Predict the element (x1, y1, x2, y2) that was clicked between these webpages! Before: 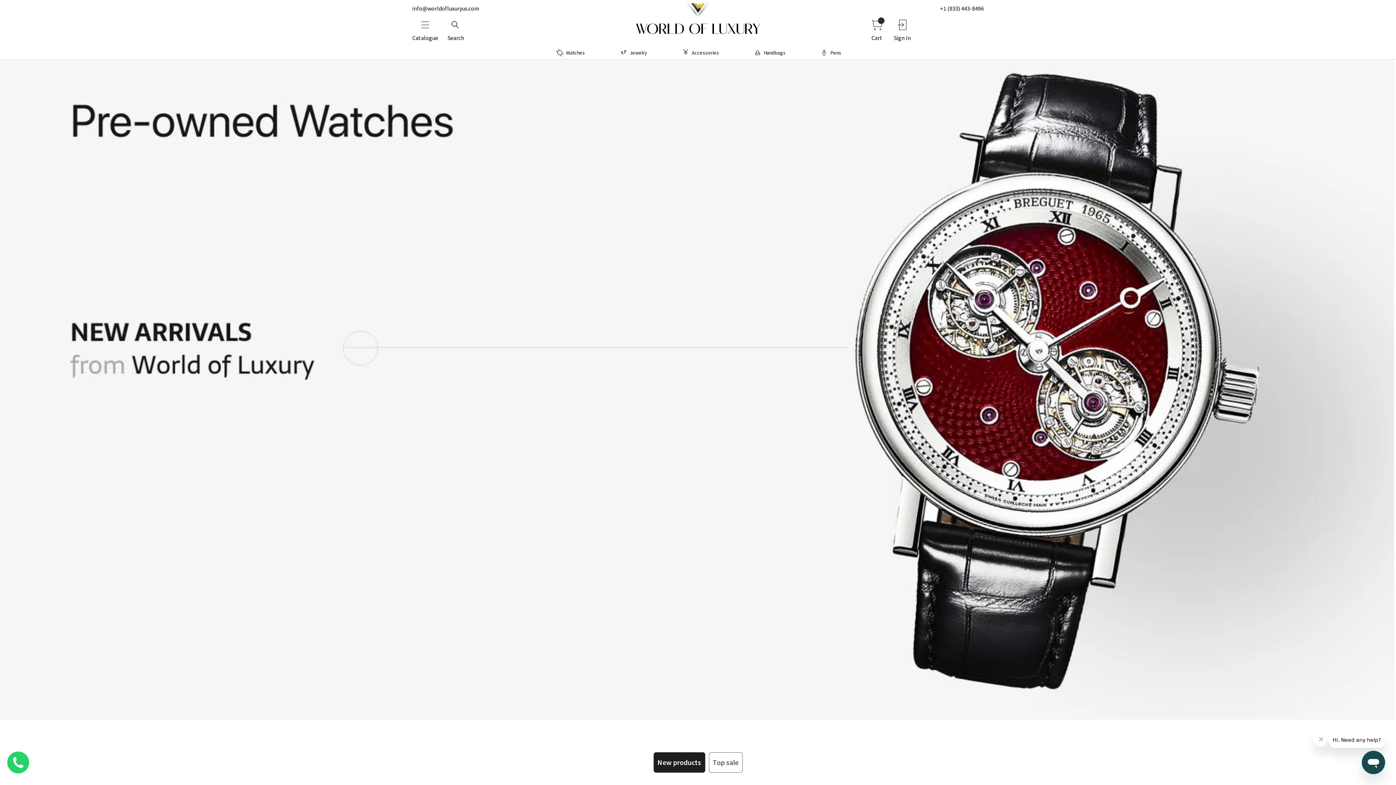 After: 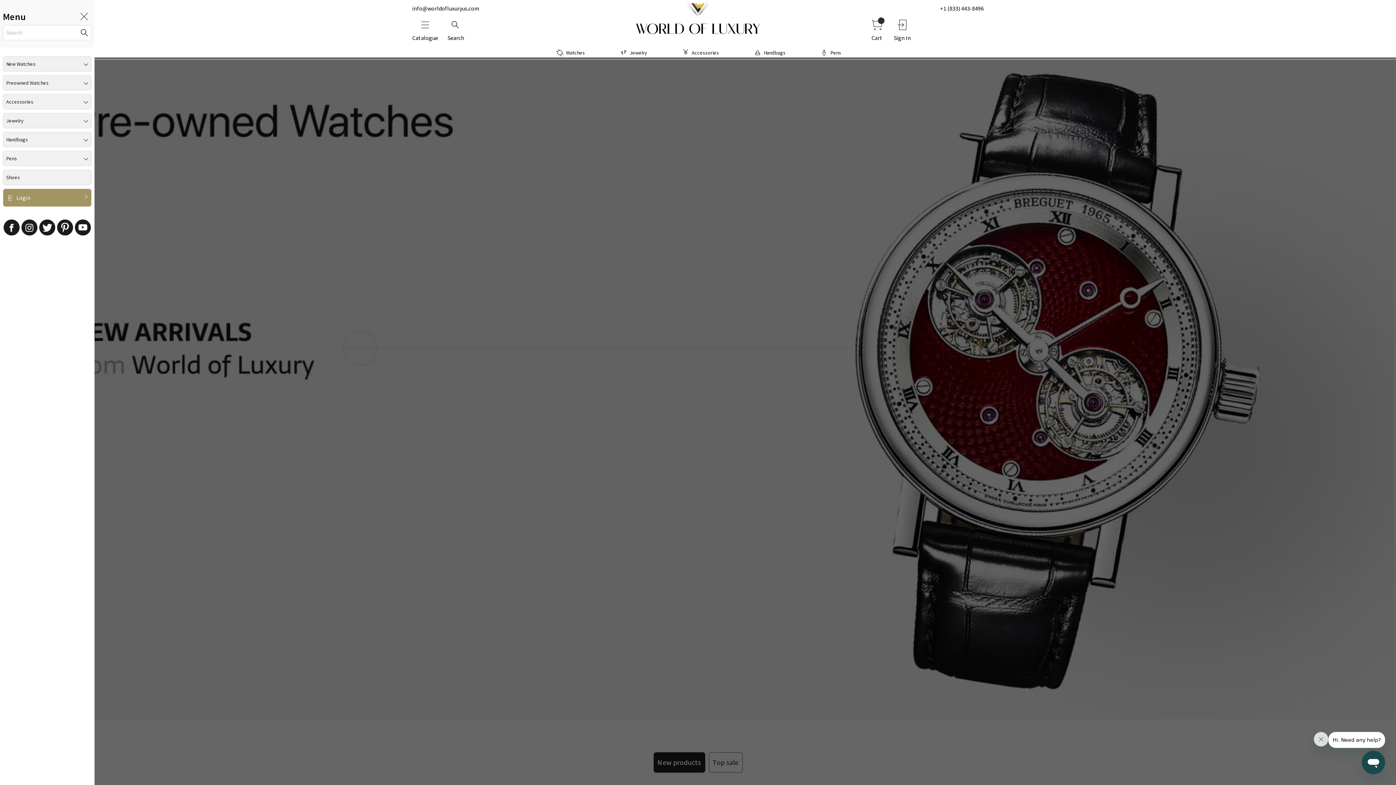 Action: bbox: (412, 17, 438, 41) label: Catalogue